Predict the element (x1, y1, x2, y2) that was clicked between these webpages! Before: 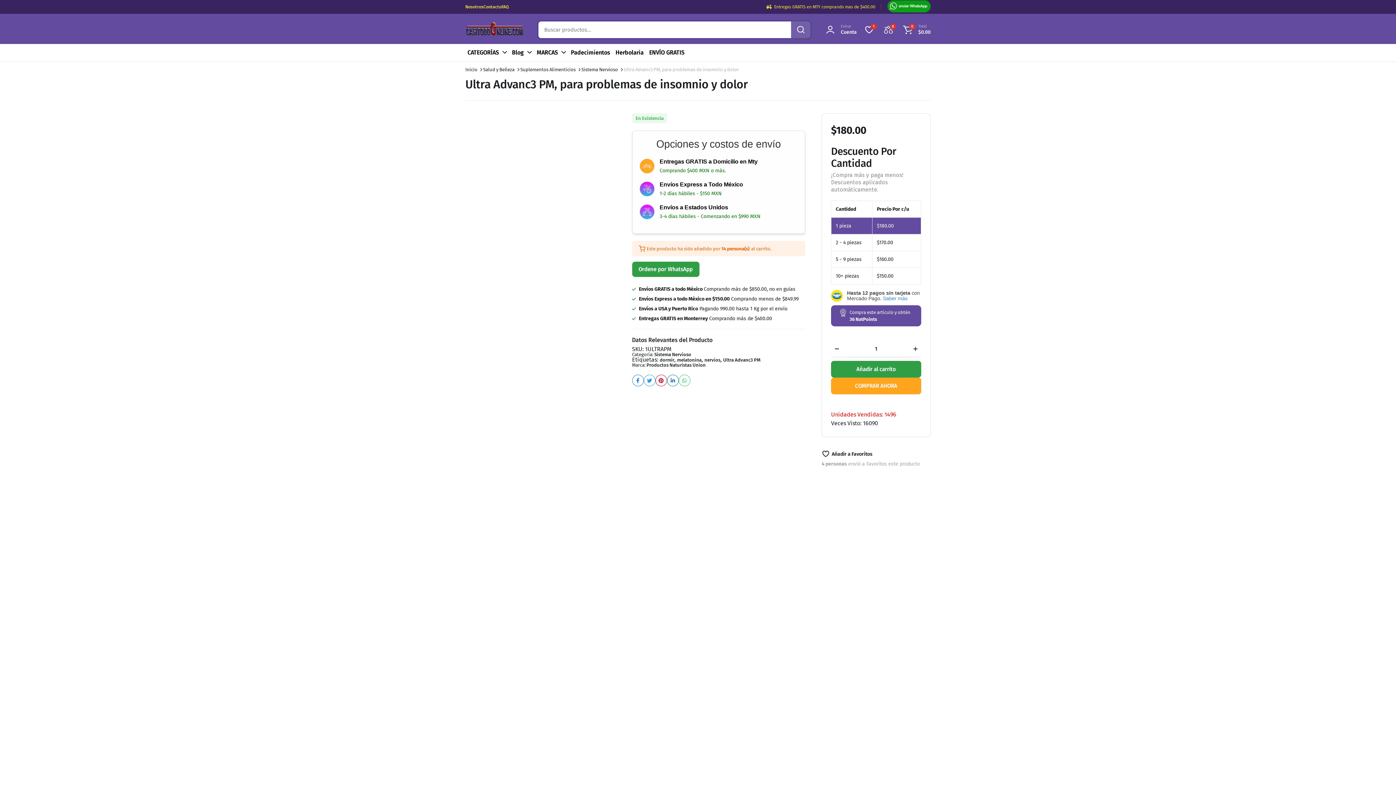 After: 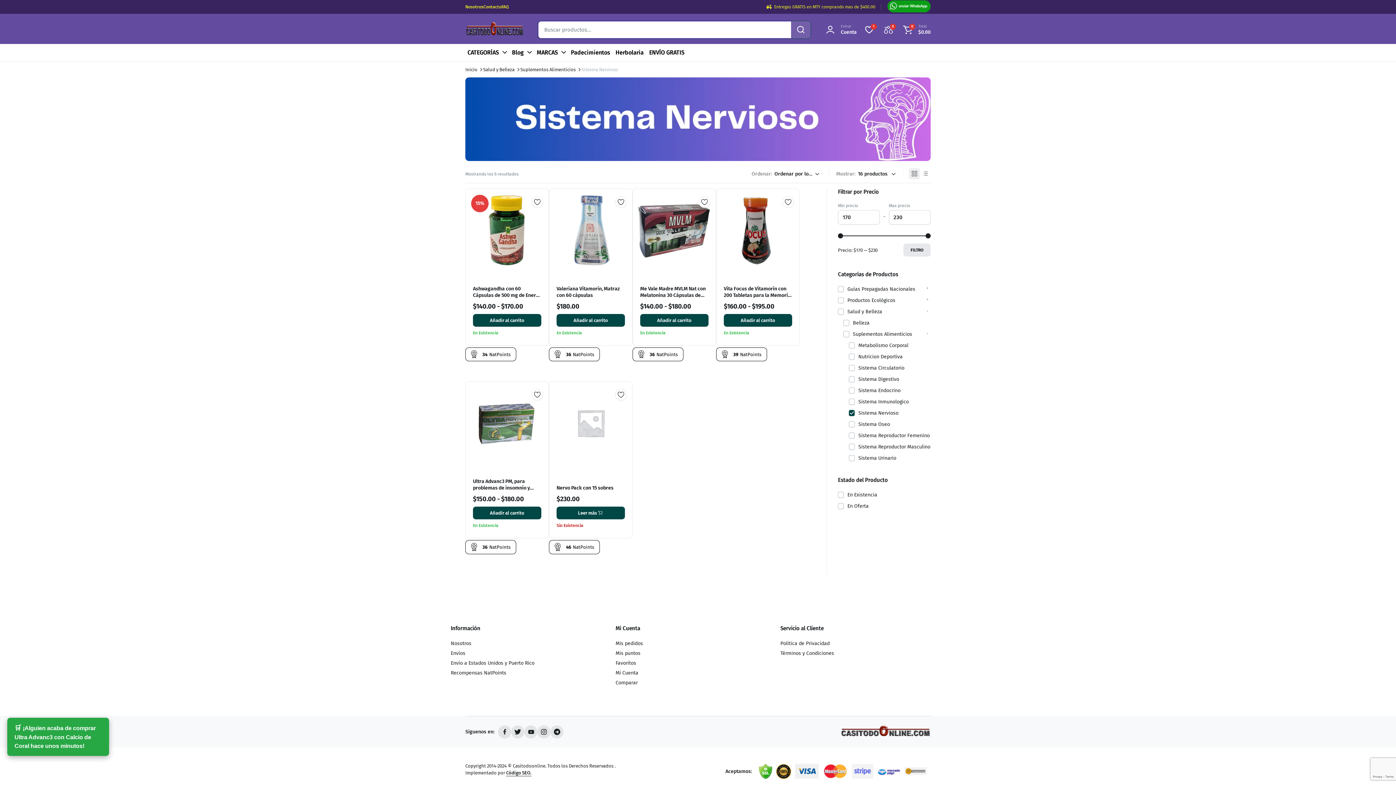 Action: label: Sistema Nervioso bbox: (581, 67, 618, 72)